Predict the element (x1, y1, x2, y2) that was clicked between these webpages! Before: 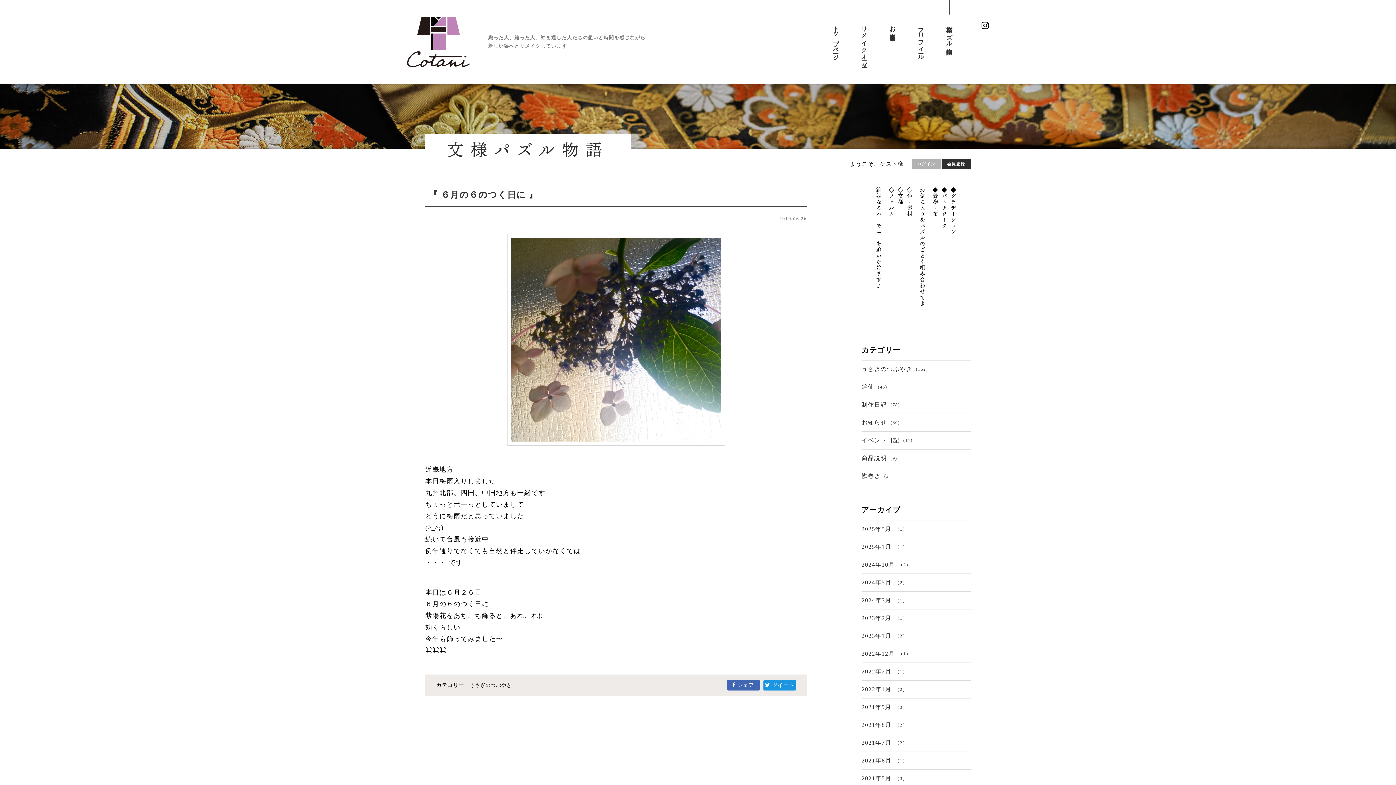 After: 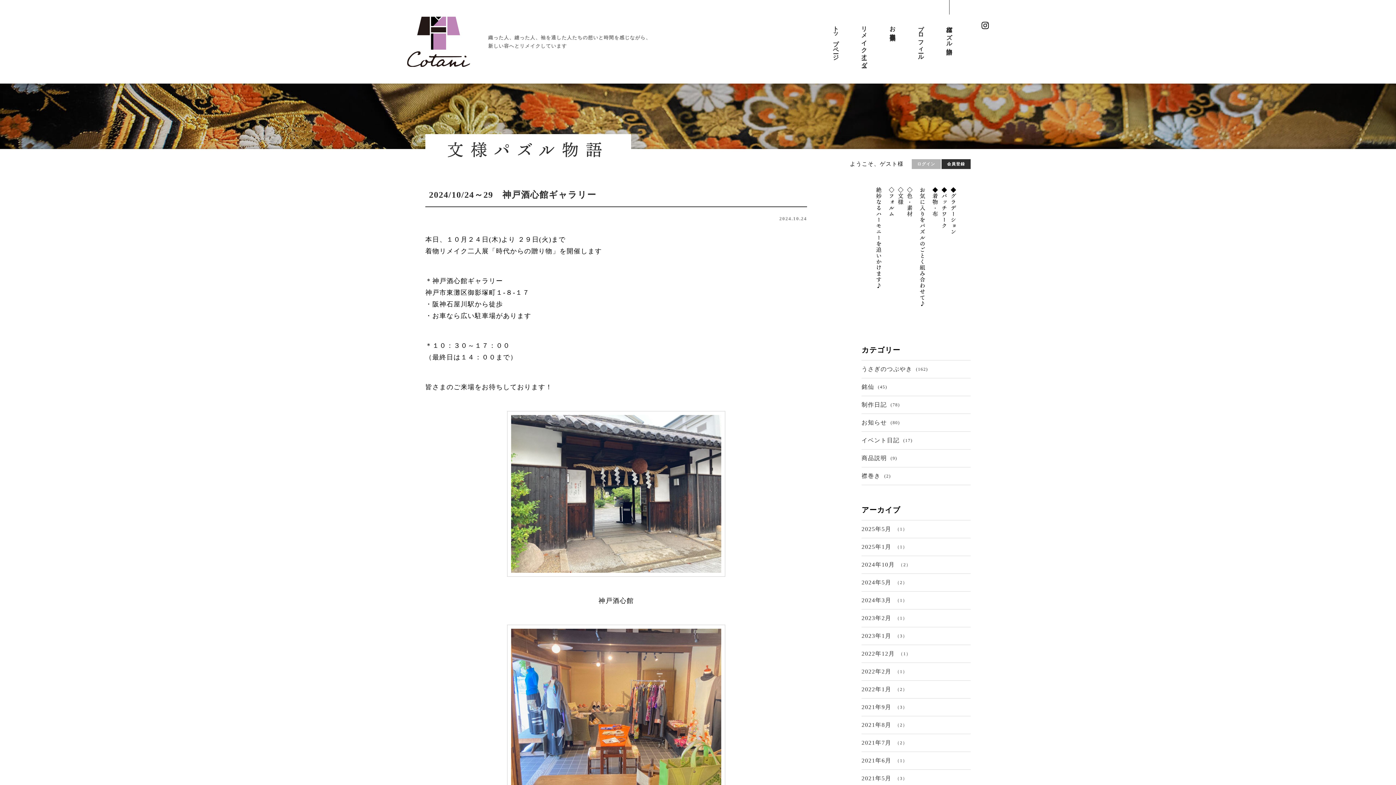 Action: bbox: (861, 556, 970, 574) label: 2024年10月
（2）